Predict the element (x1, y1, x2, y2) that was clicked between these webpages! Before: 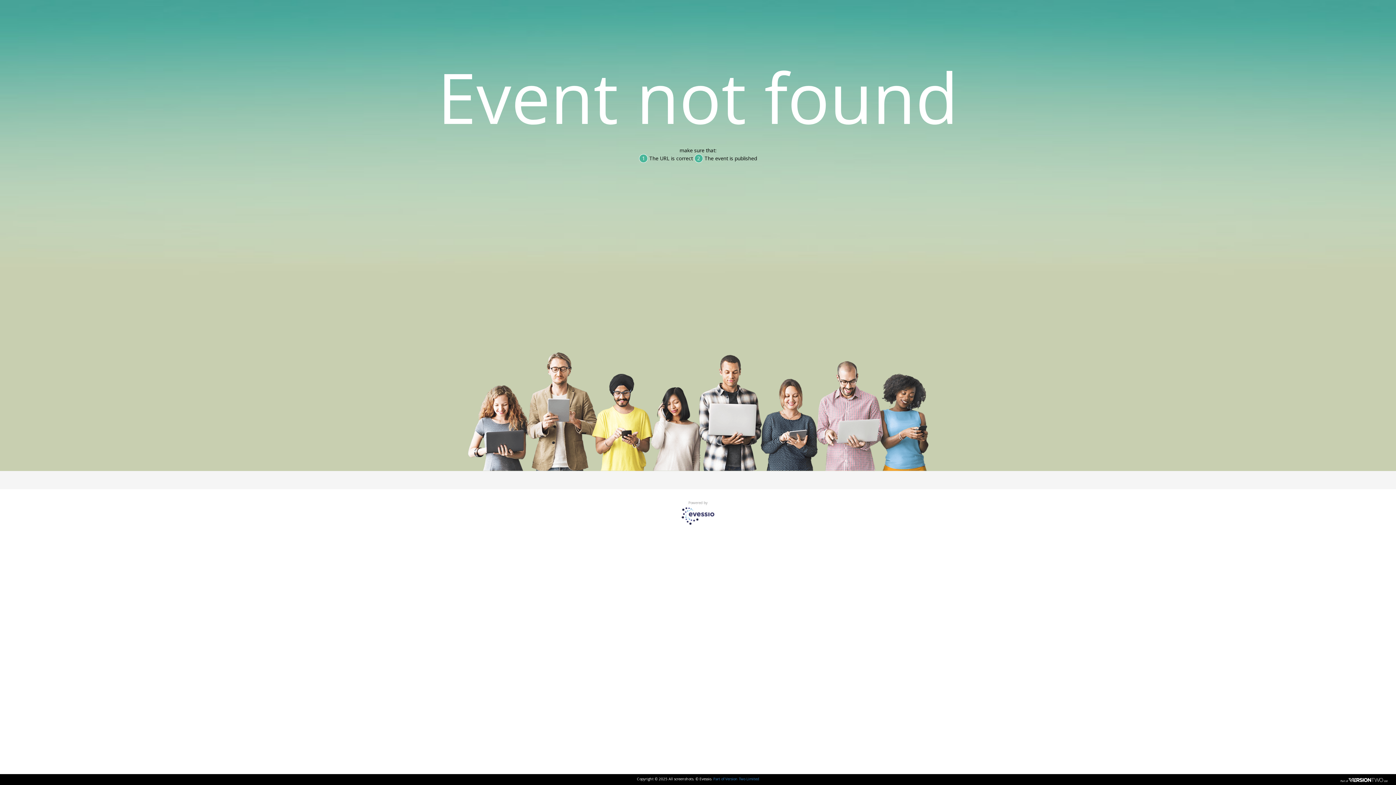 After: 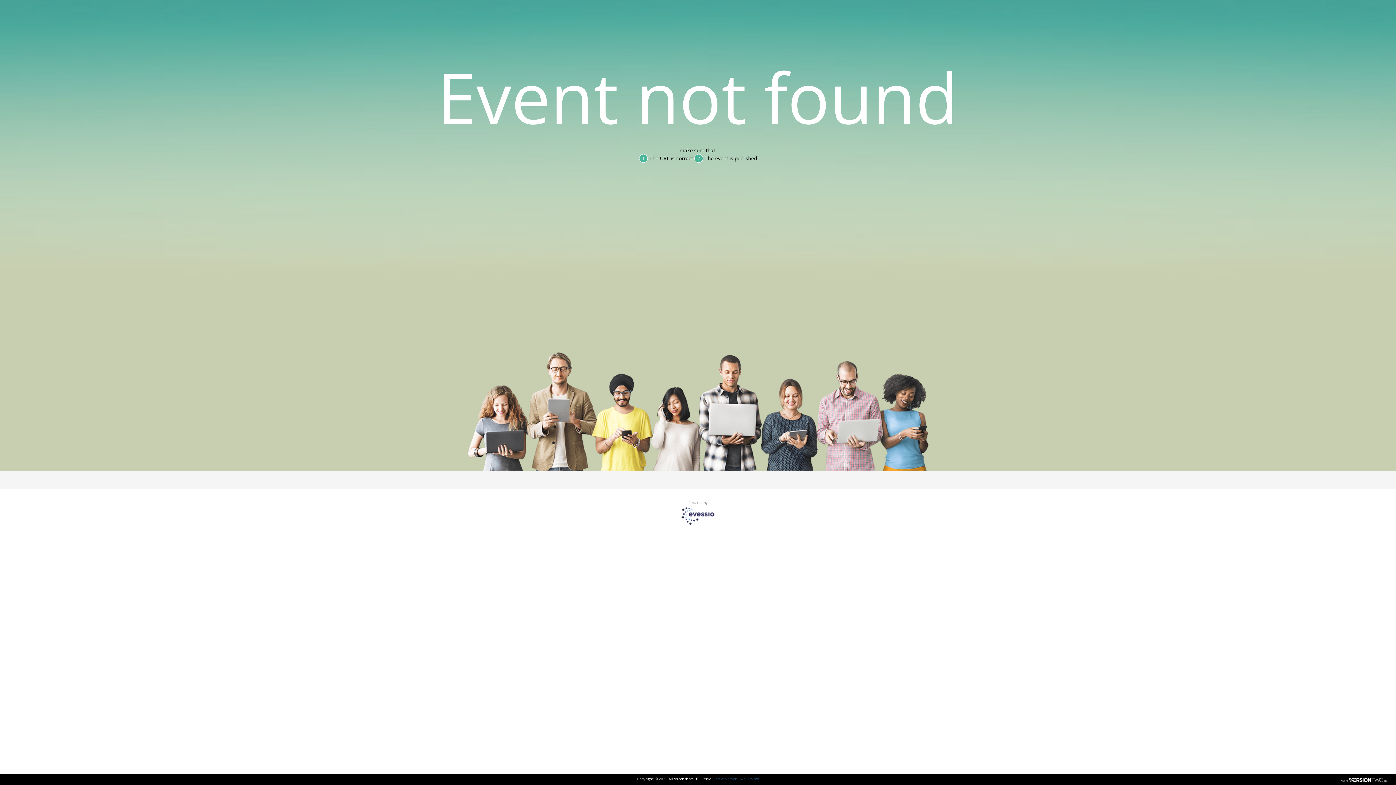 Action: label: Part of Version Two Limited bbox: (713, 776, 759, 781)